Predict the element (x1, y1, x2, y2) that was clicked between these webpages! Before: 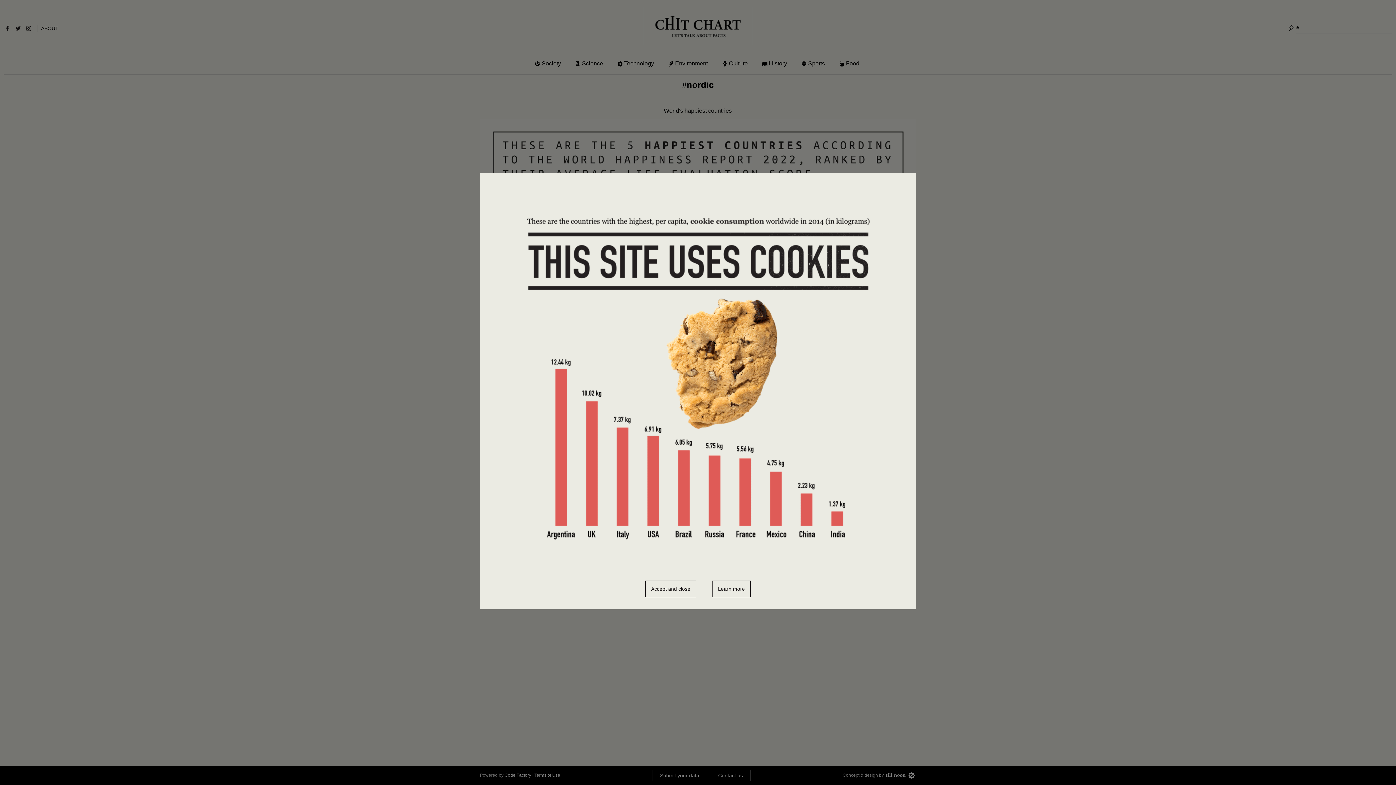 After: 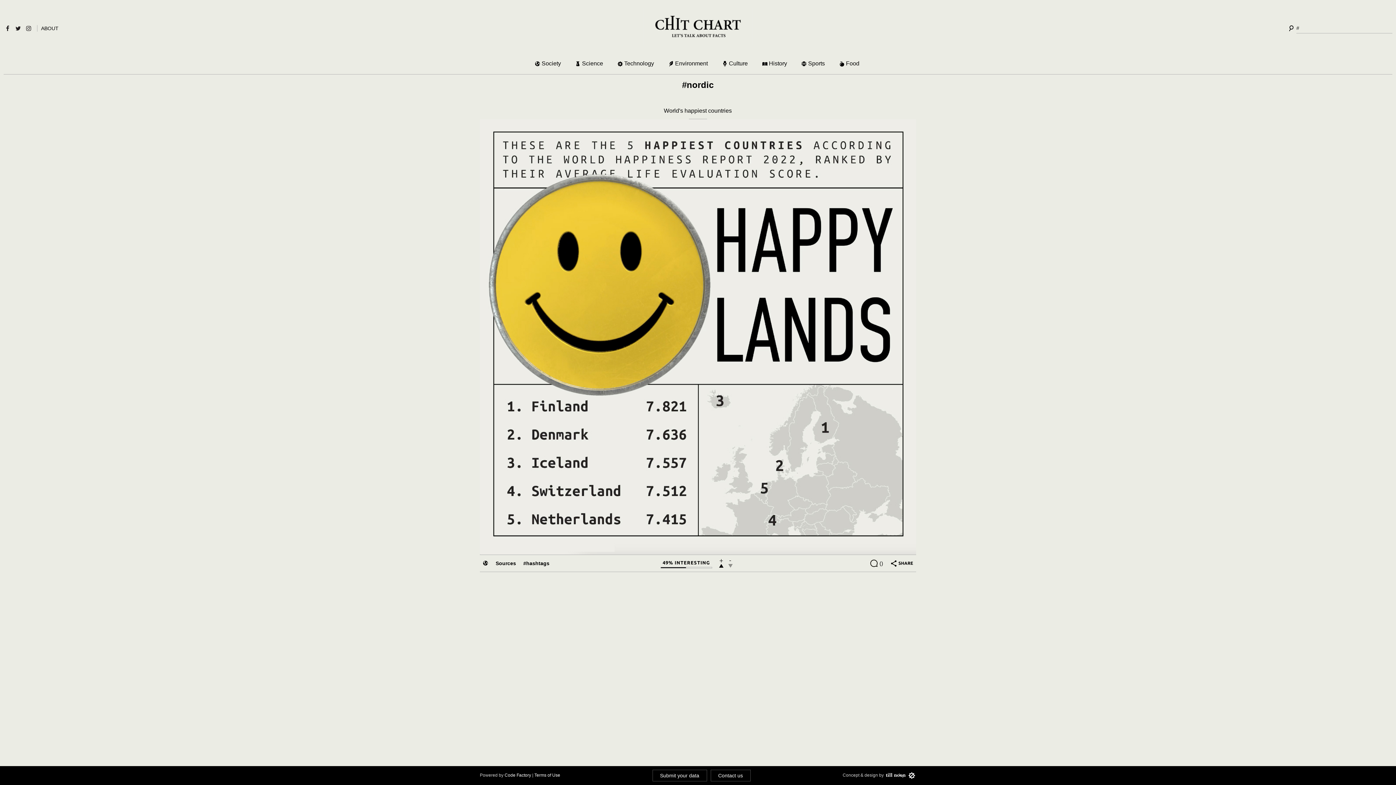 Action: label: Learn more bbox: (712, 580, 750, 597)